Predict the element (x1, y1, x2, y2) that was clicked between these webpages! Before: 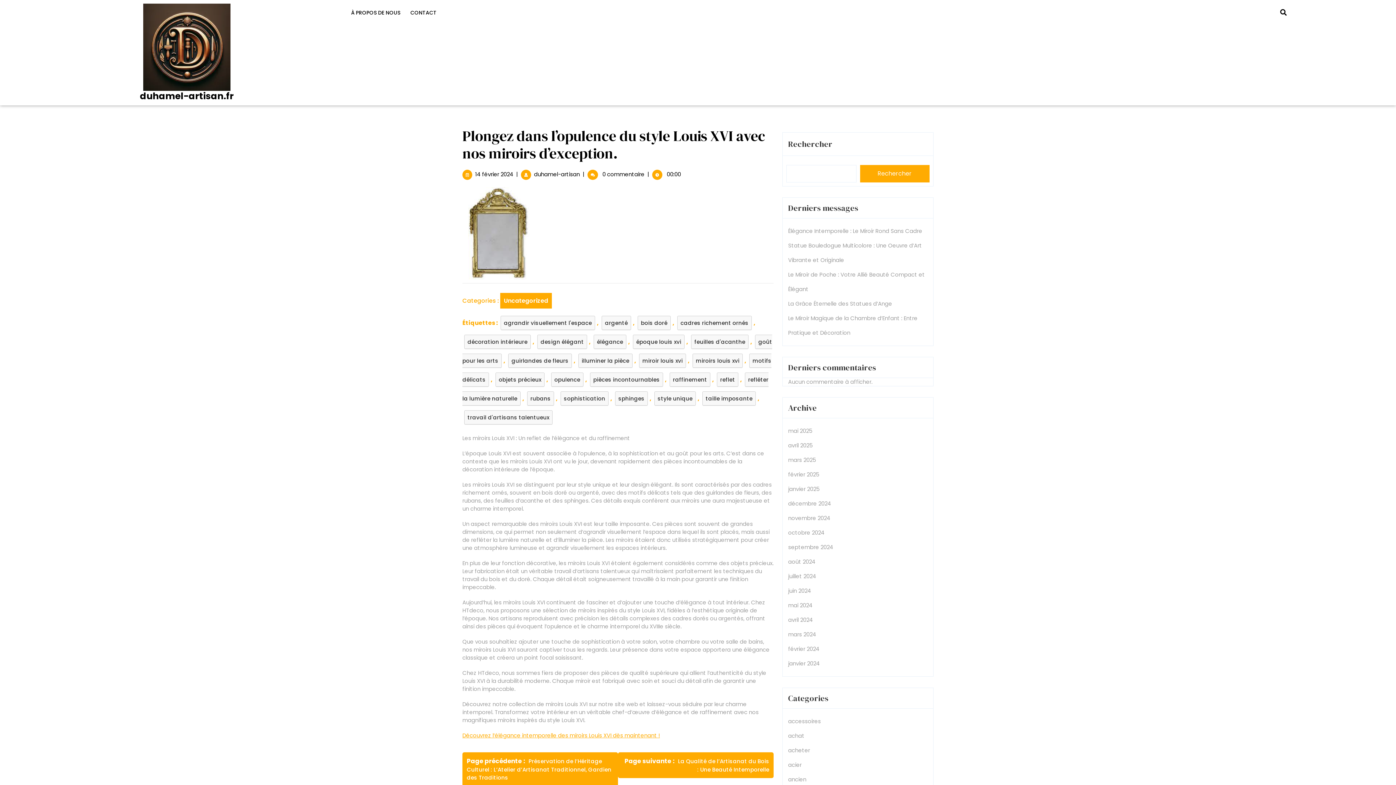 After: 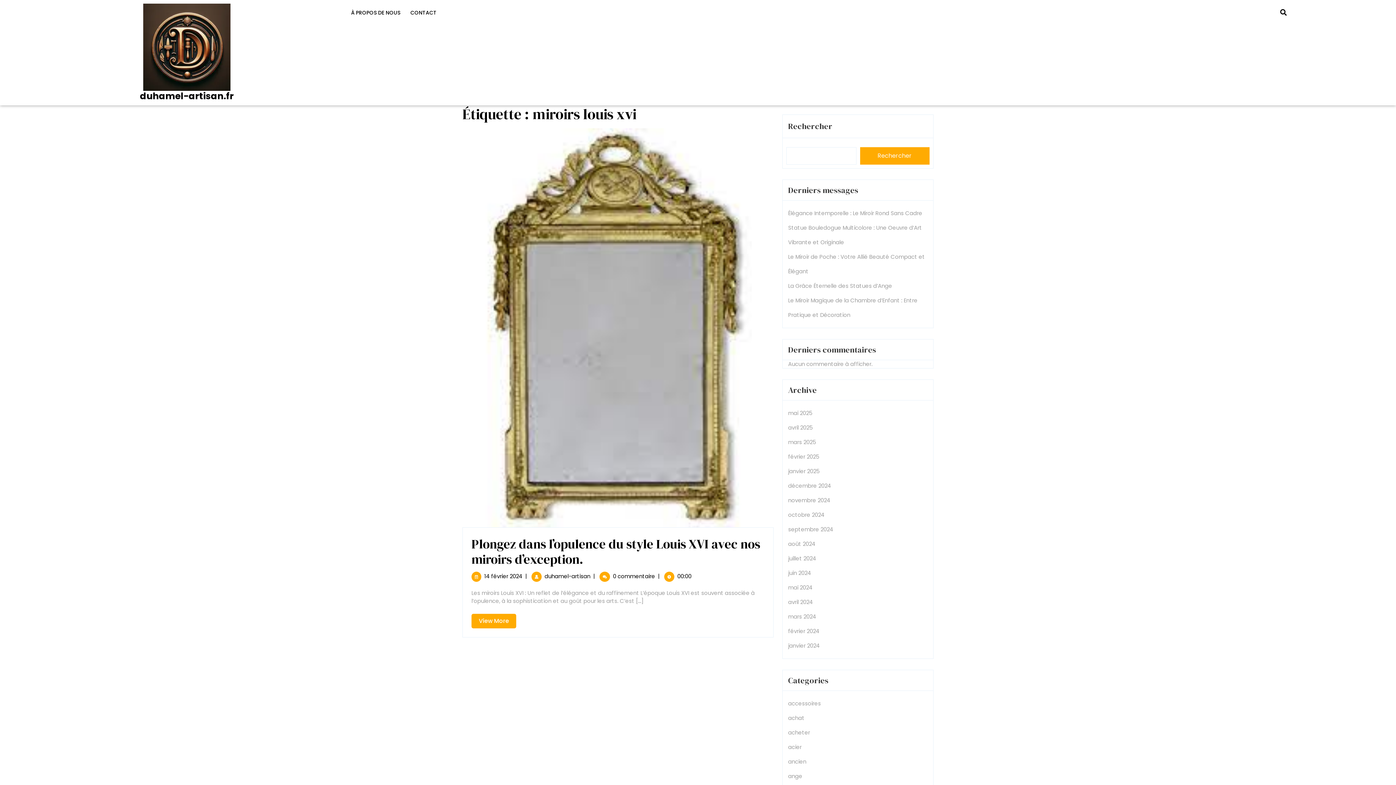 Action: label: miroirs louis xvi bbox: (692, 353, 742, 368)